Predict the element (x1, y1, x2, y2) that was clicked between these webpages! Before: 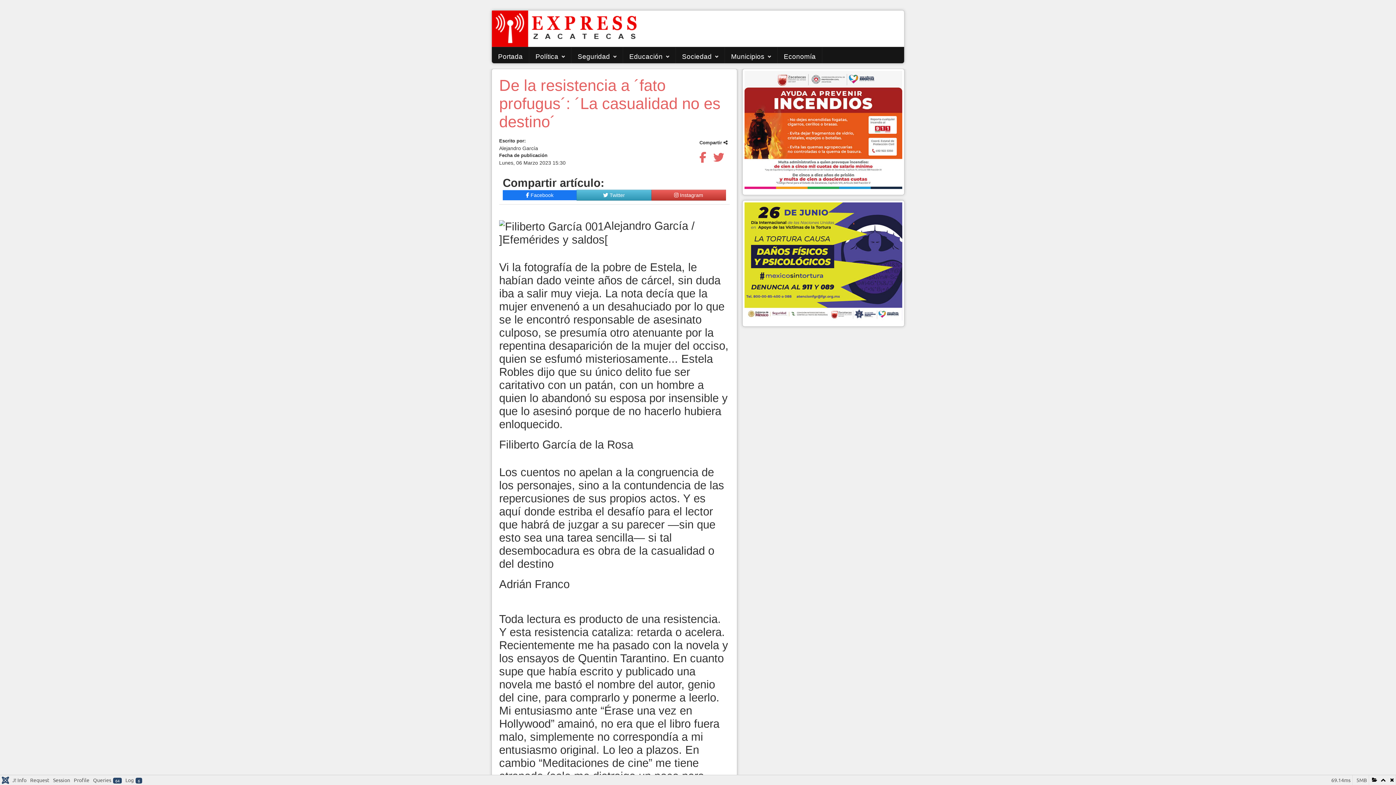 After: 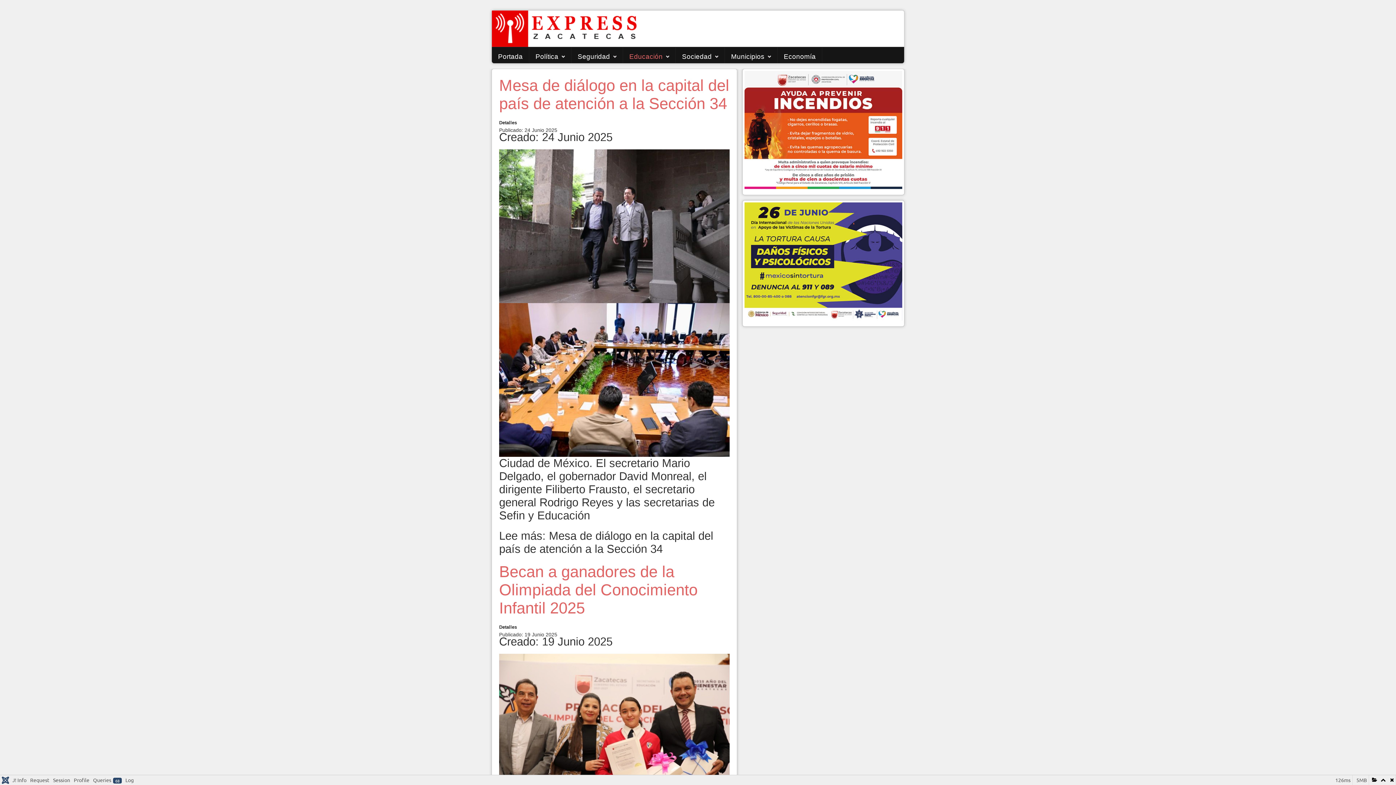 Action: label: Educación bbox: (629, 52, 669, 60)